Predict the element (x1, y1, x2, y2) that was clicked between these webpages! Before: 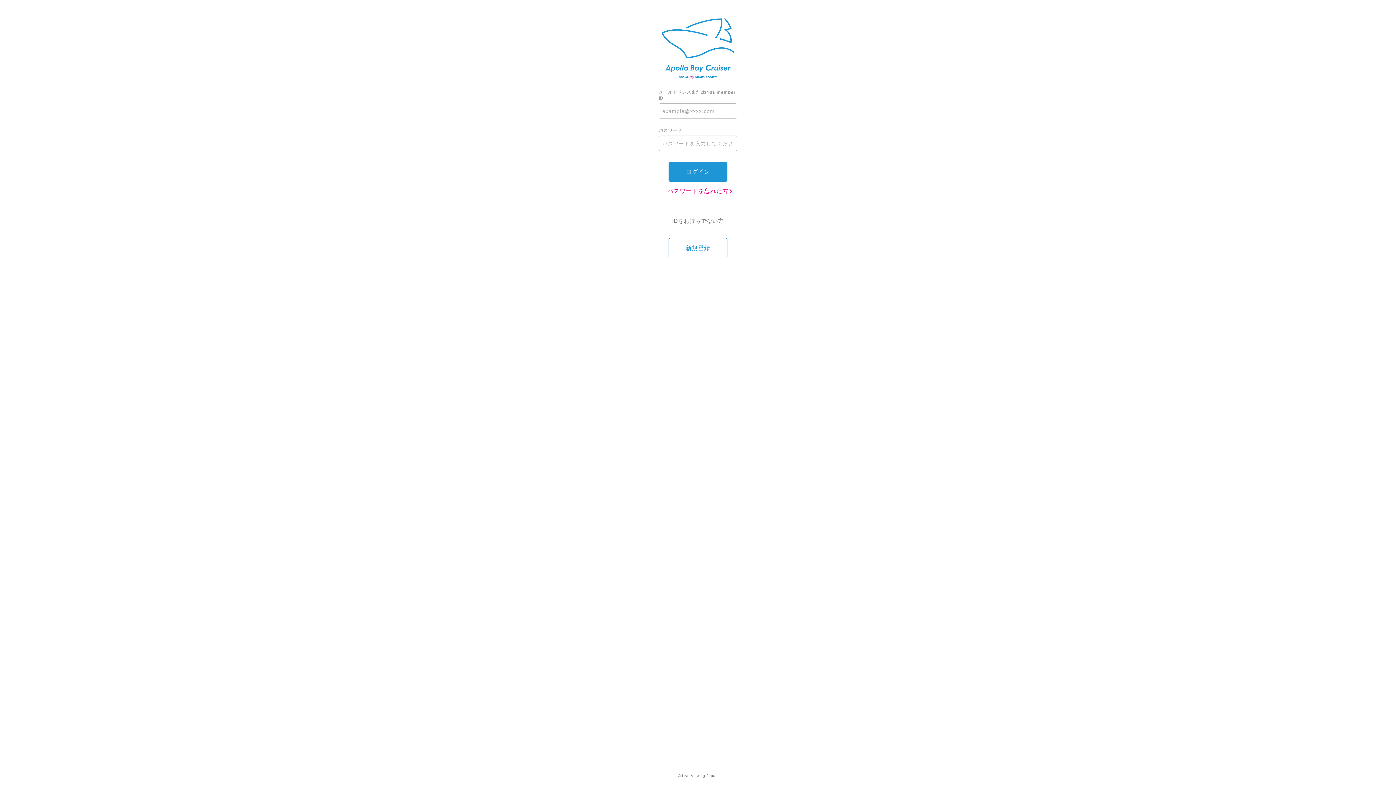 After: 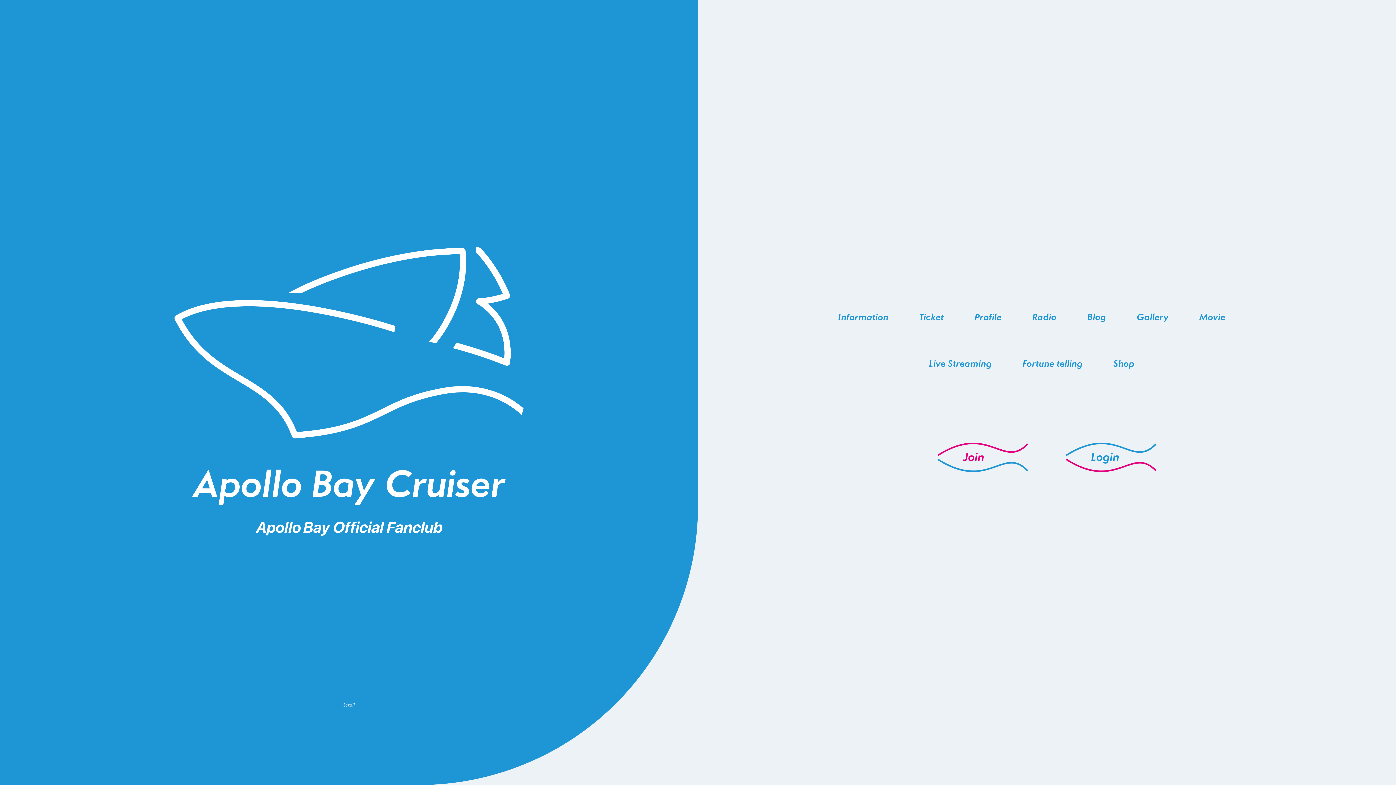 Action: bbox: (661, 72, 734, 79)